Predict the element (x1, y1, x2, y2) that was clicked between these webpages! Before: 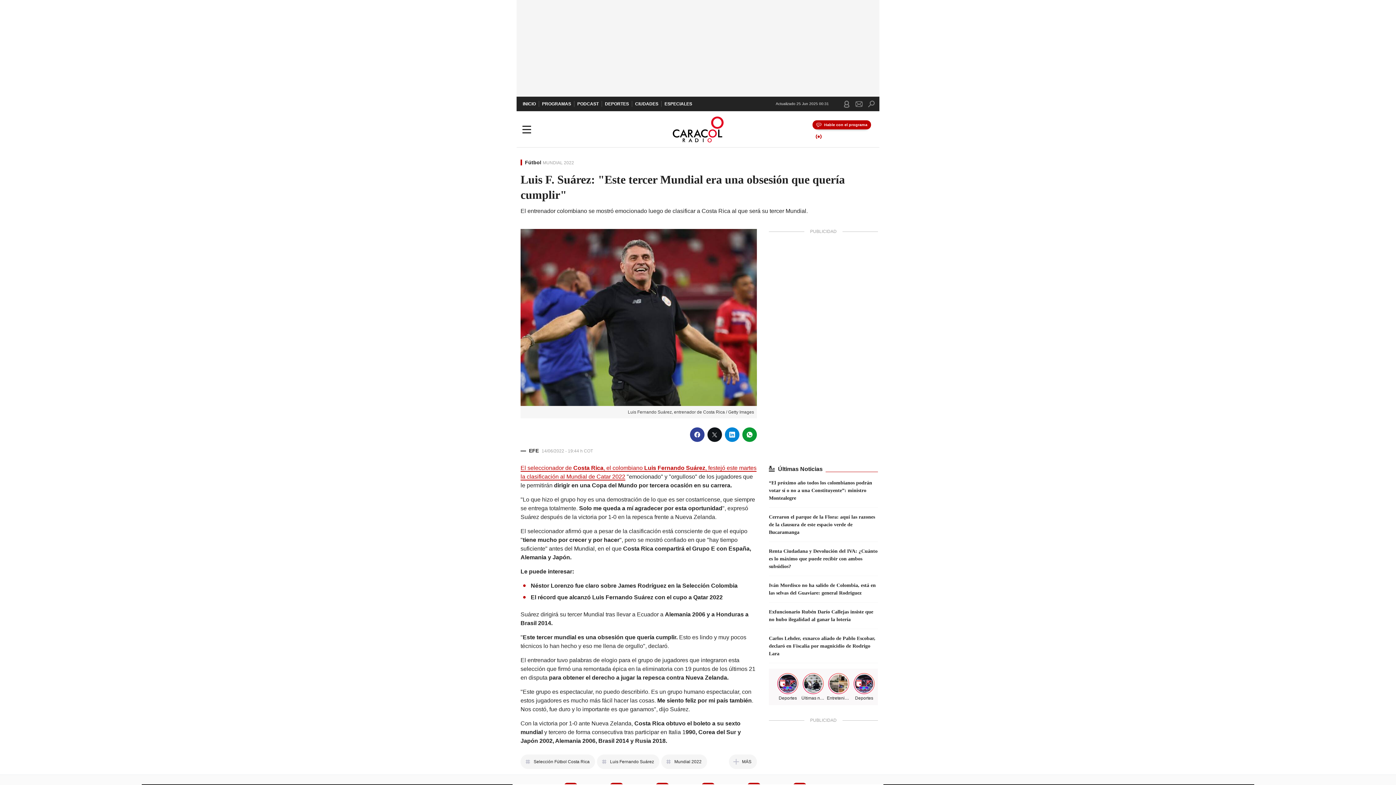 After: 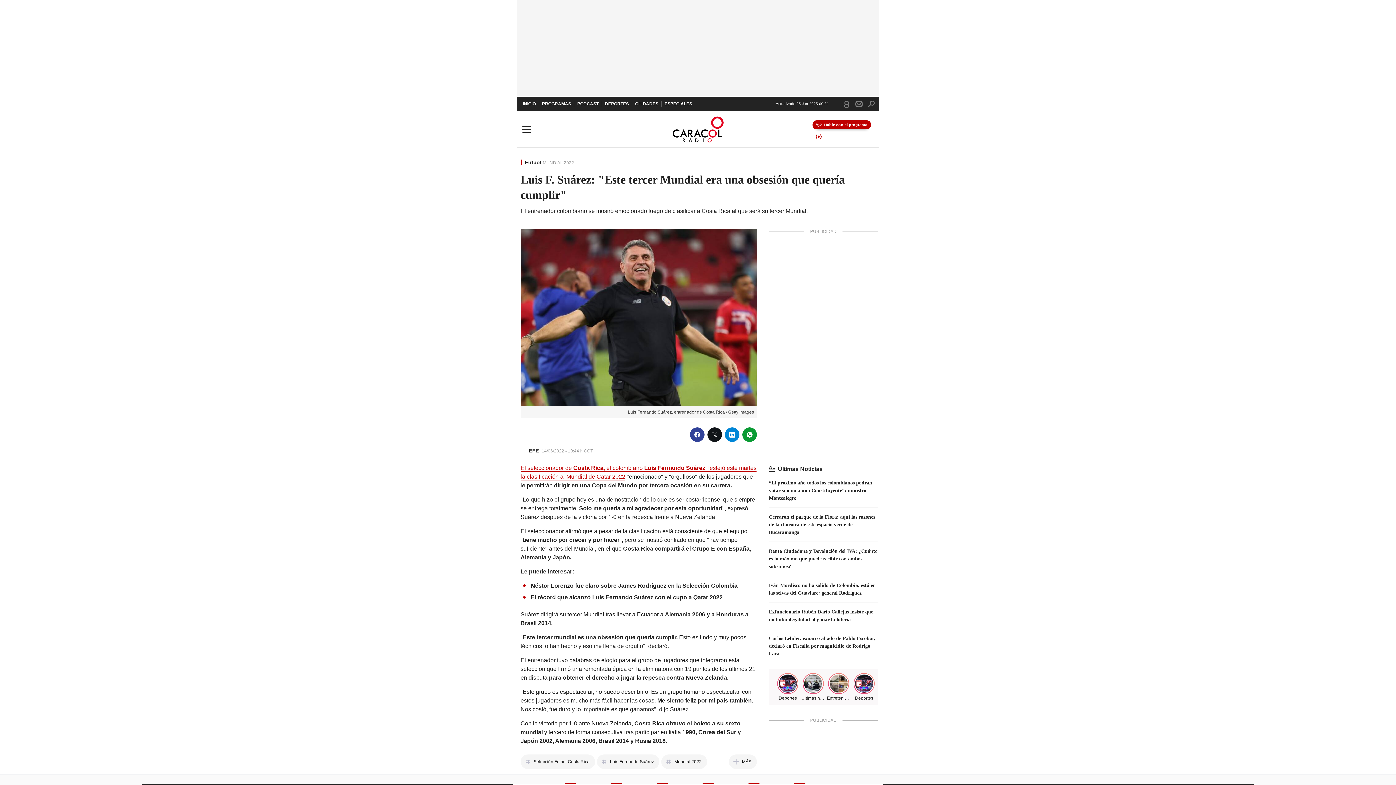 Action: label: El récord que alcanzó Luis Fernando Suárez con el cupo a Qatar 2022 bbox: (530, 594, 722, 600)